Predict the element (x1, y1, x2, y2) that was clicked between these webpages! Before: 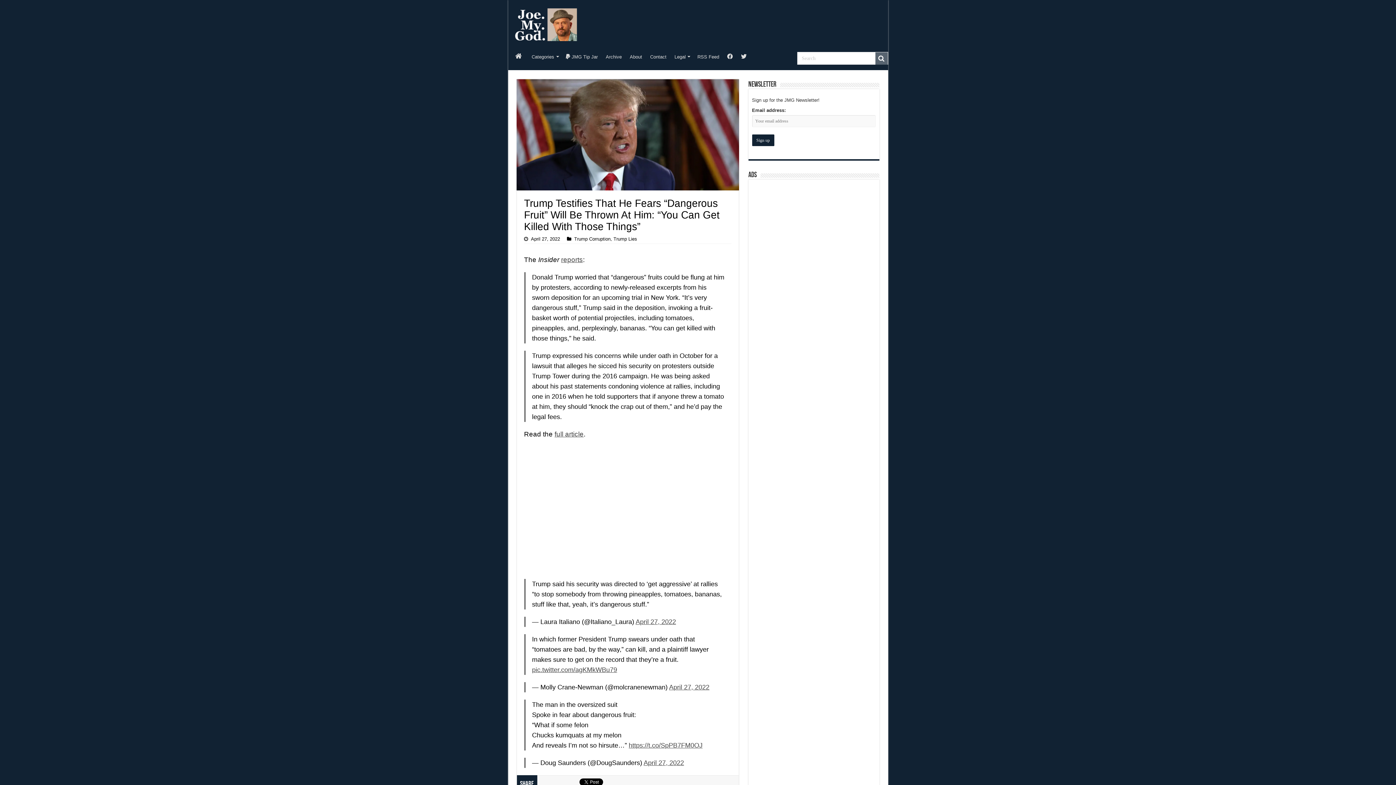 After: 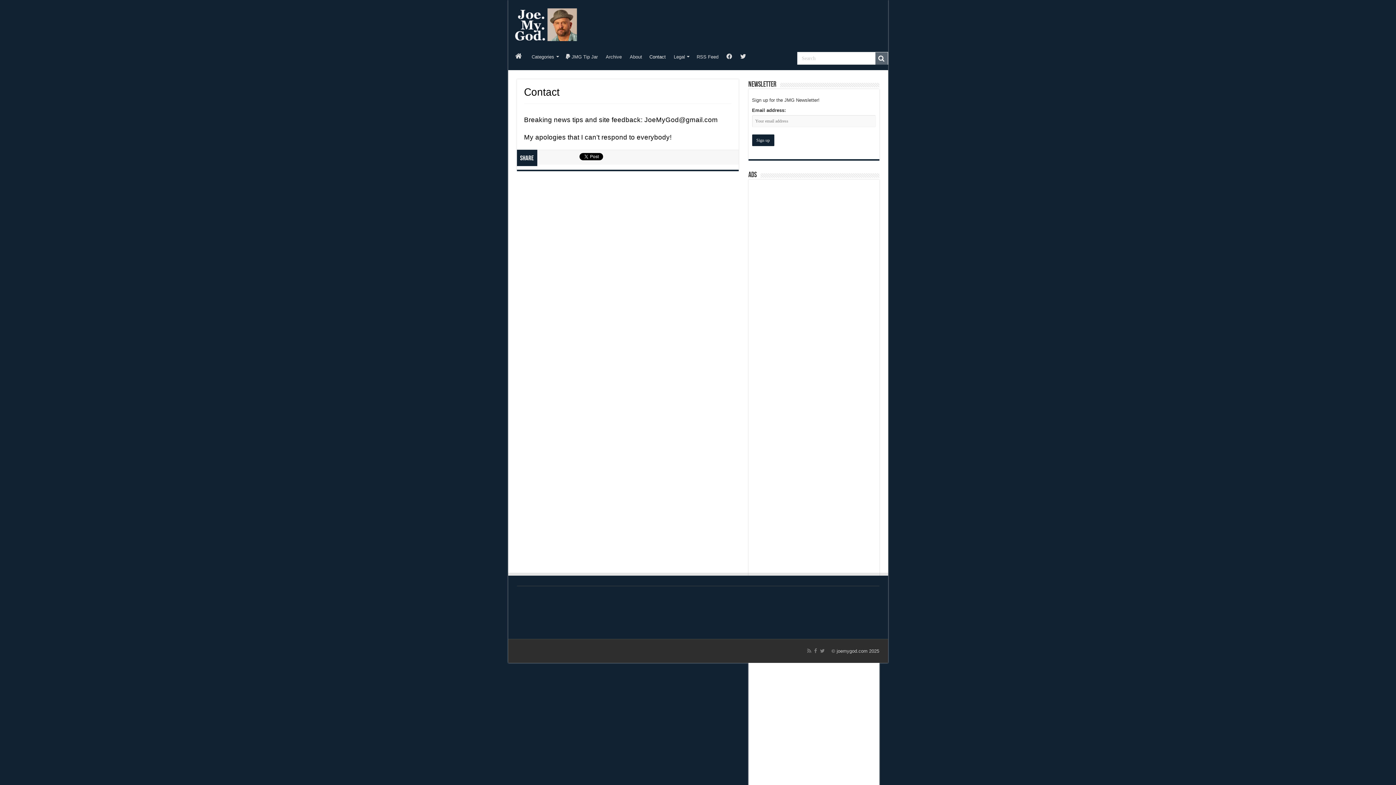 Action: label: Contact bbox: (646, 48, 670, 63)